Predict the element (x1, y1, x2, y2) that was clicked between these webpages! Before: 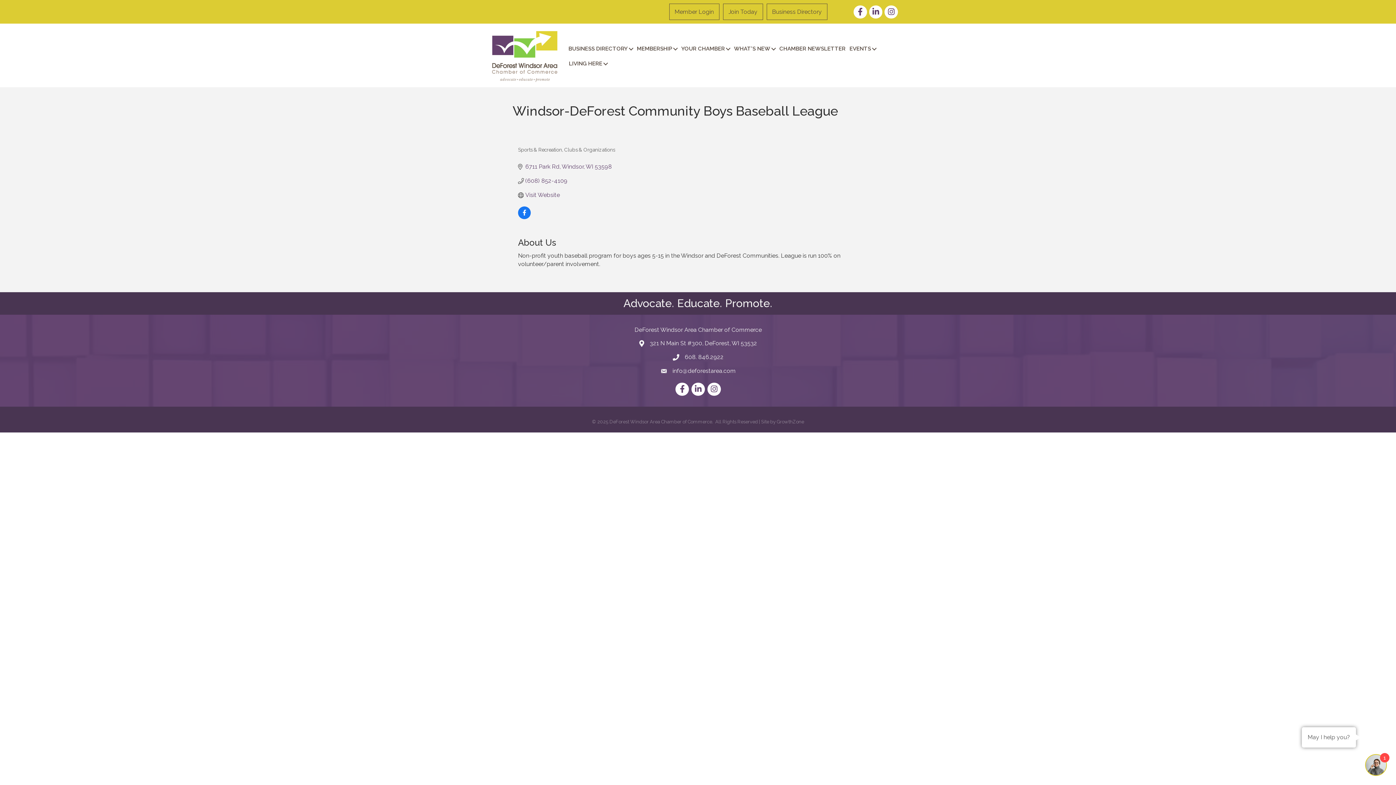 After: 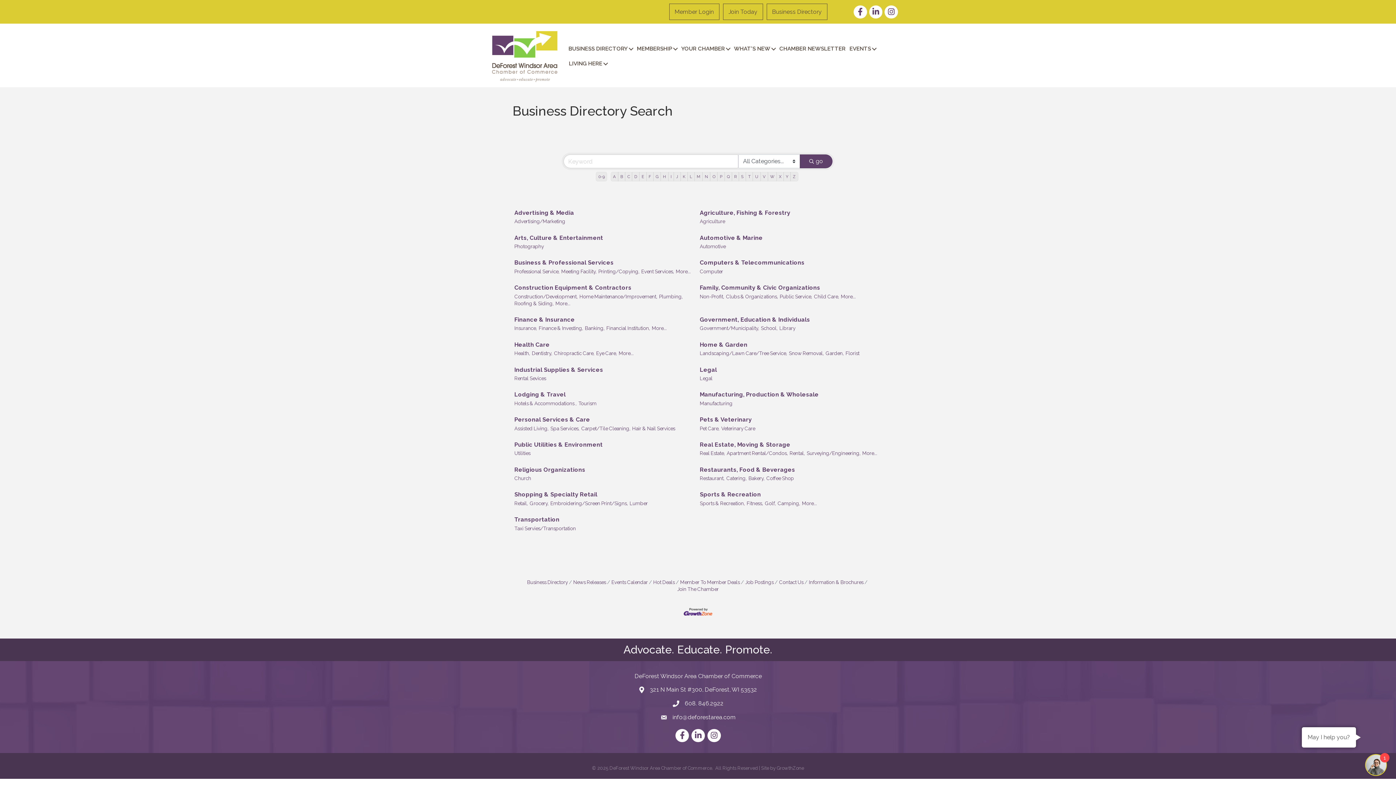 Action: label: Business Directory bbox: (766, 3, 827, 20)